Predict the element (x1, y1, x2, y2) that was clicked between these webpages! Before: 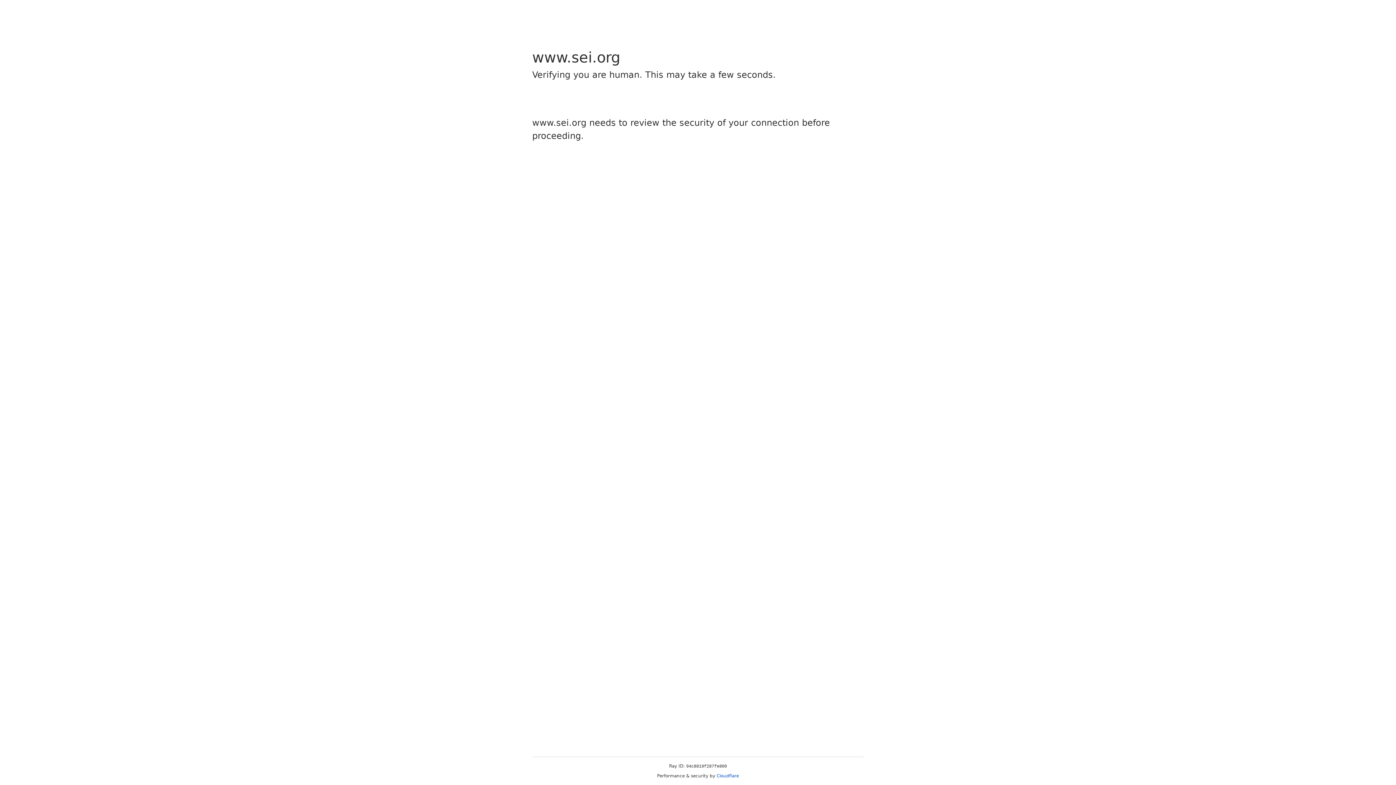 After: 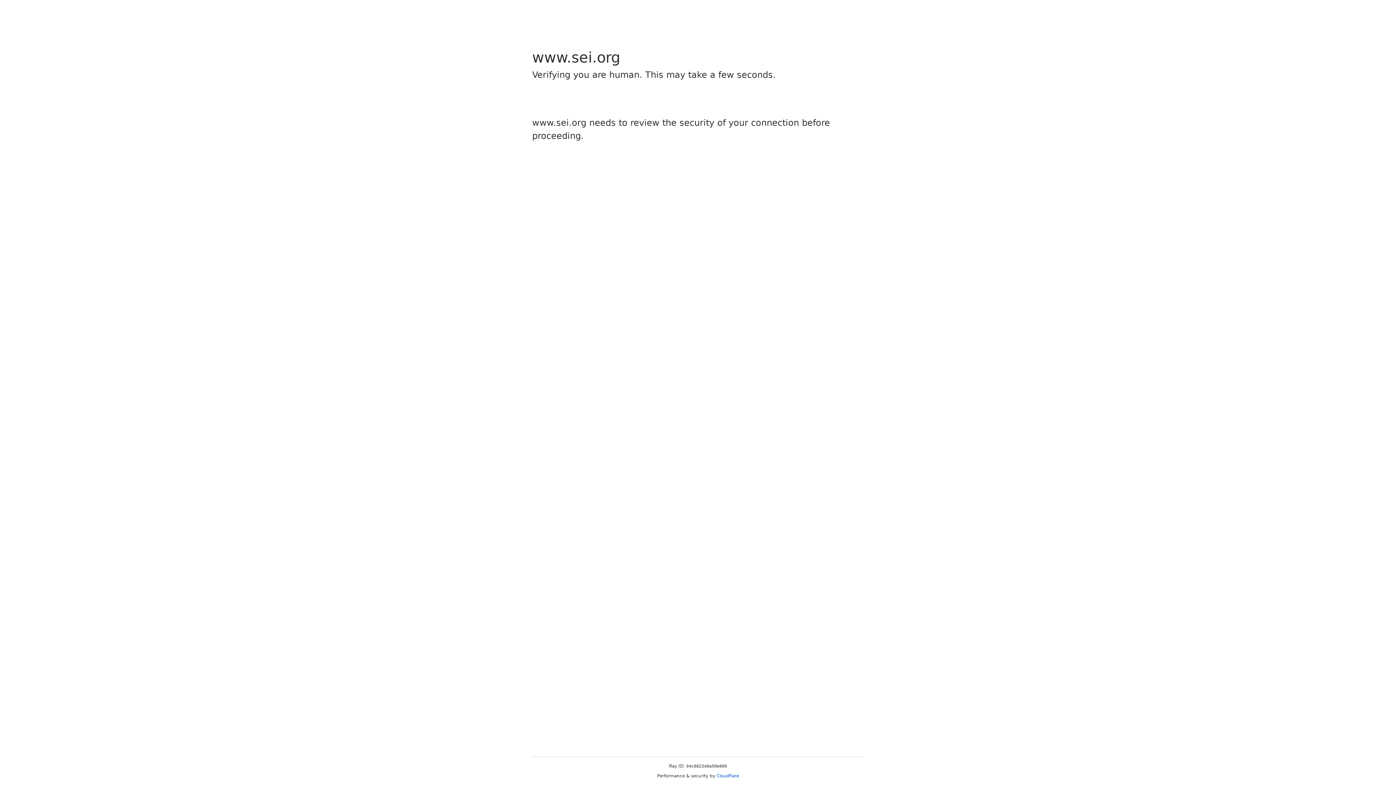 Action: label: Cloudflare bbox: (716, 773, 739, 778)